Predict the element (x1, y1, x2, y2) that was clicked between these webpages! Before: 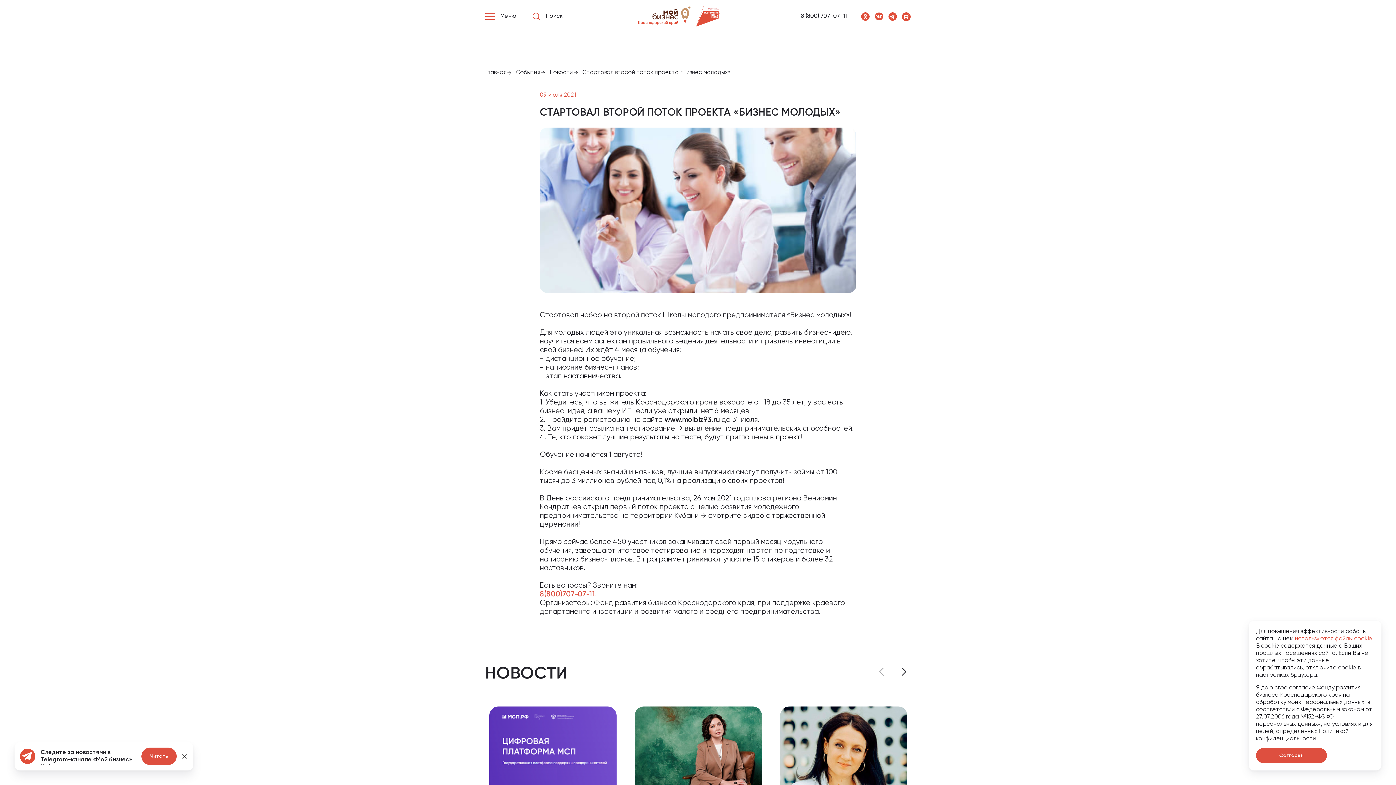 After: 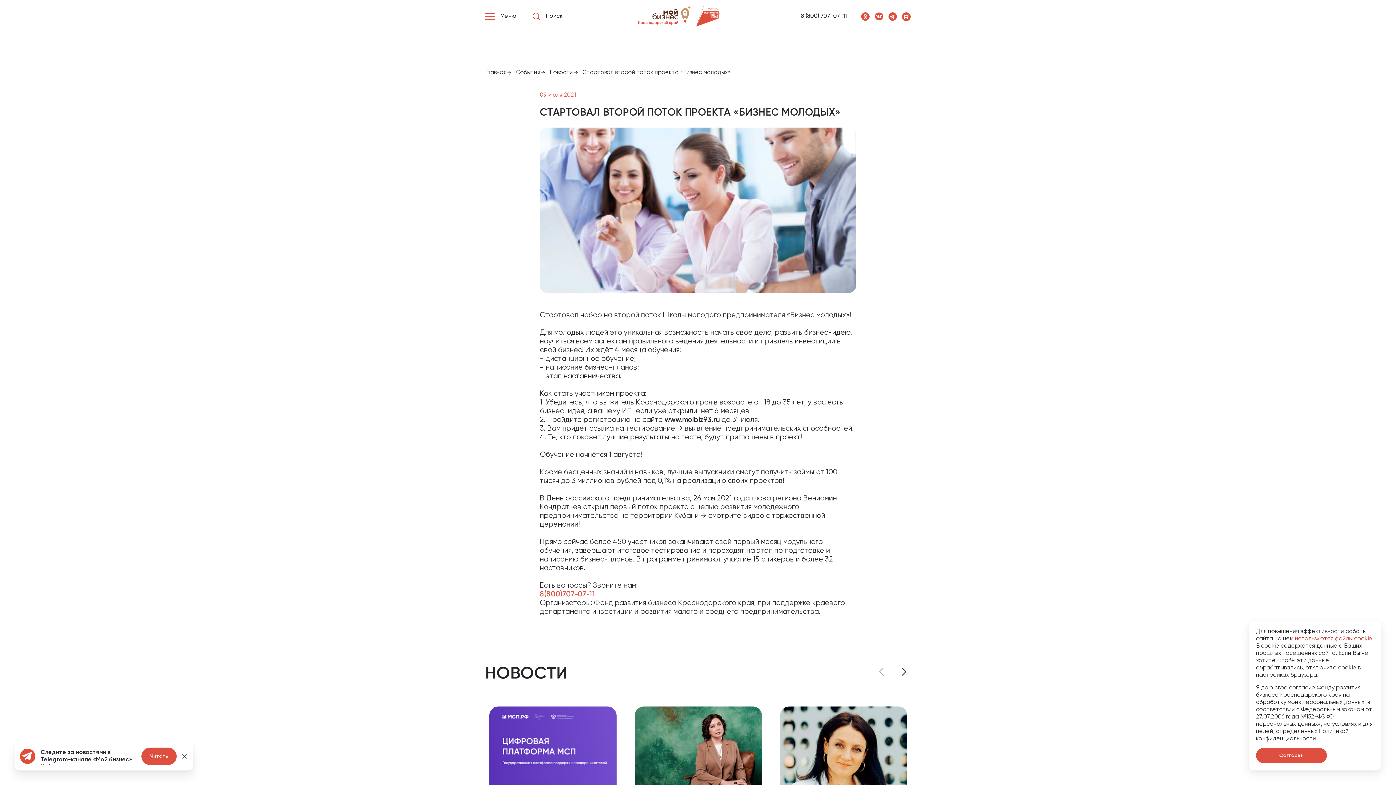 Action: label: используются файлы cookie. bbox: (1295, 636, 1373, 642)